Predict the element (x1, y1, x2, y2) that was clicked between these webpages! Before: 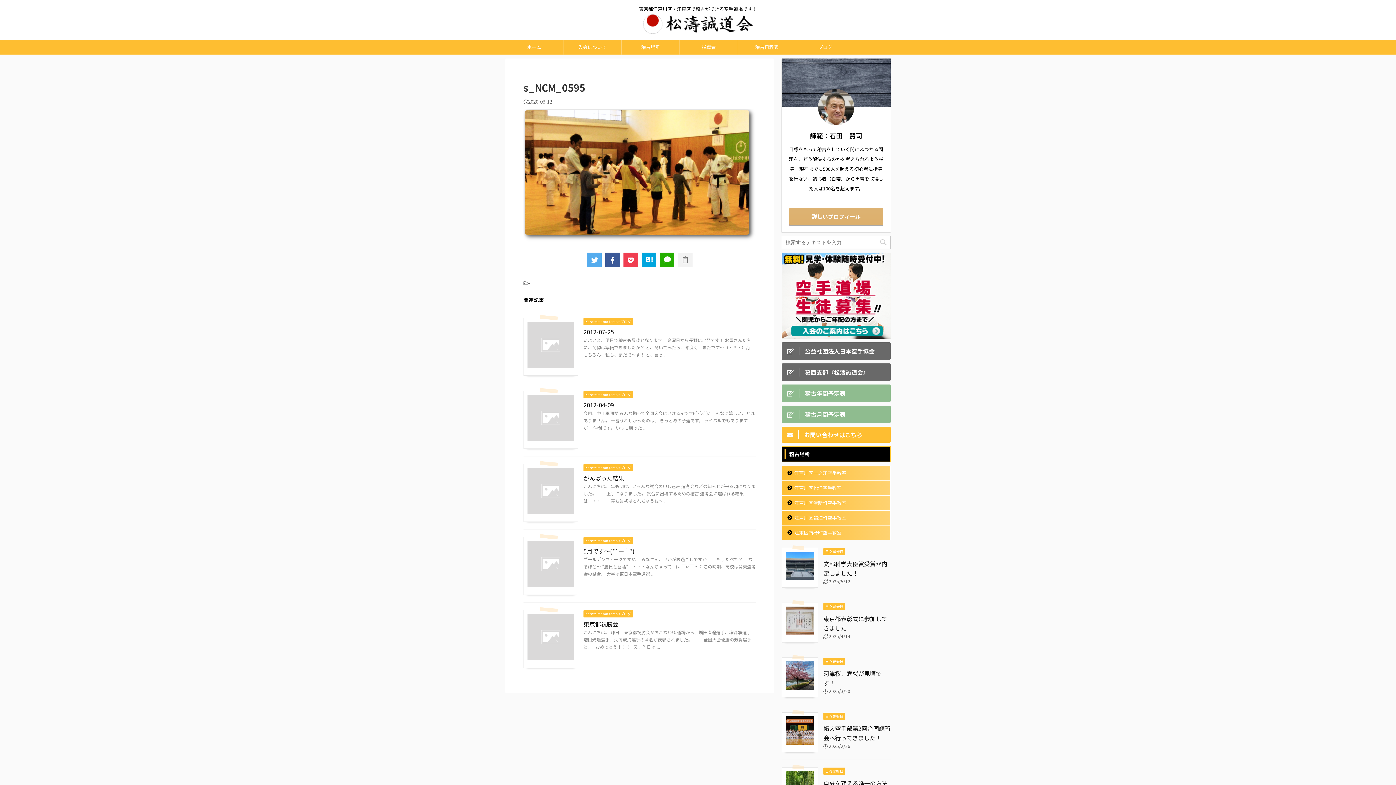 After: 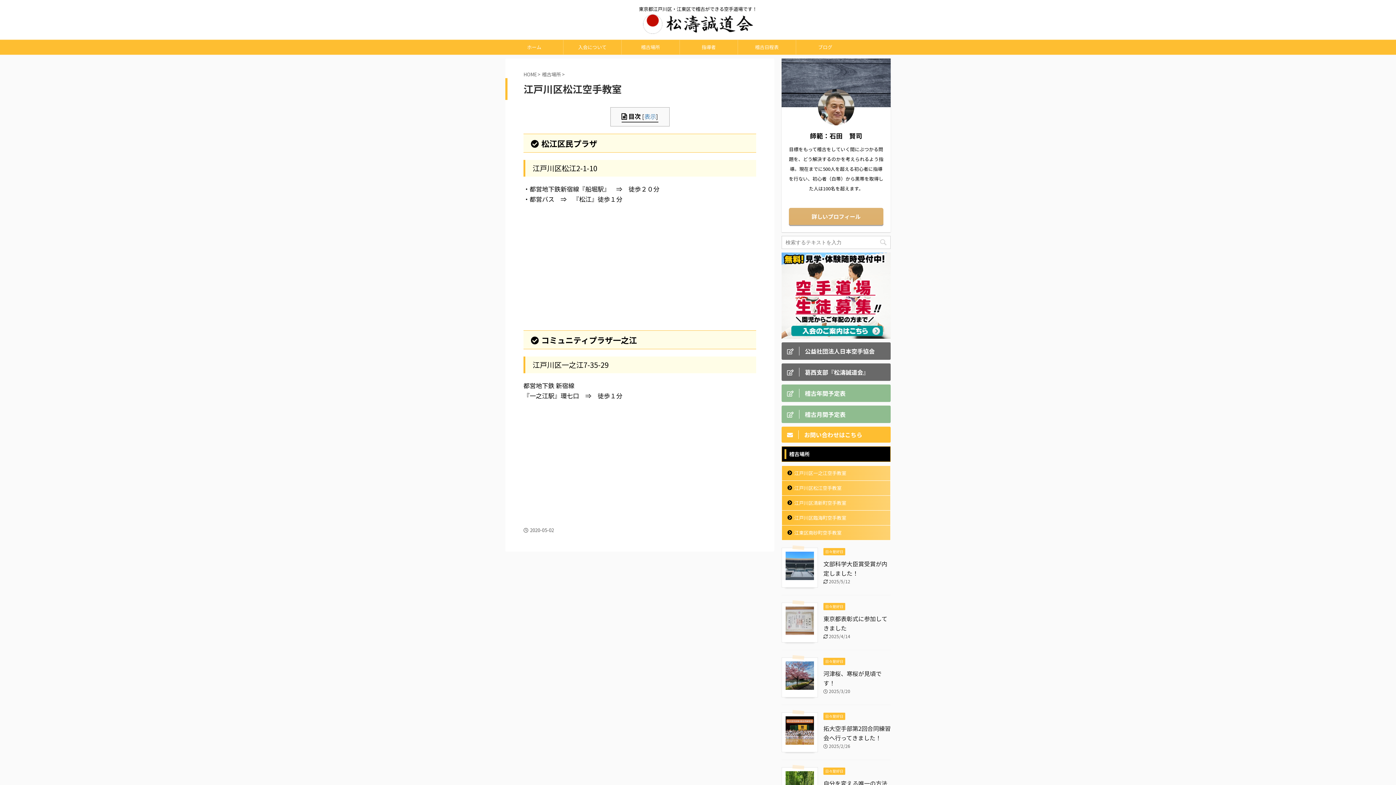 Action: label: 江戸川区松江空手教室 bbox: (782, 481, 890, 495)